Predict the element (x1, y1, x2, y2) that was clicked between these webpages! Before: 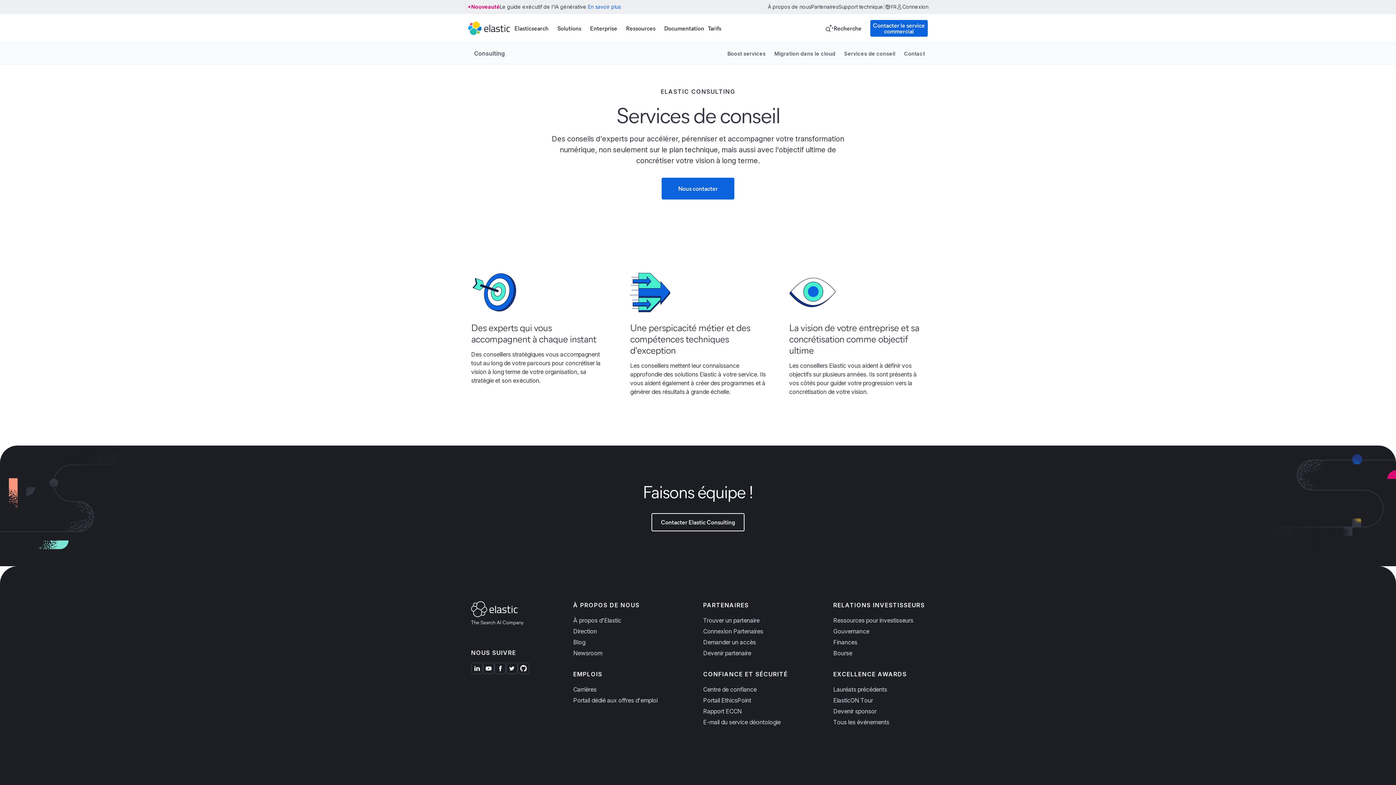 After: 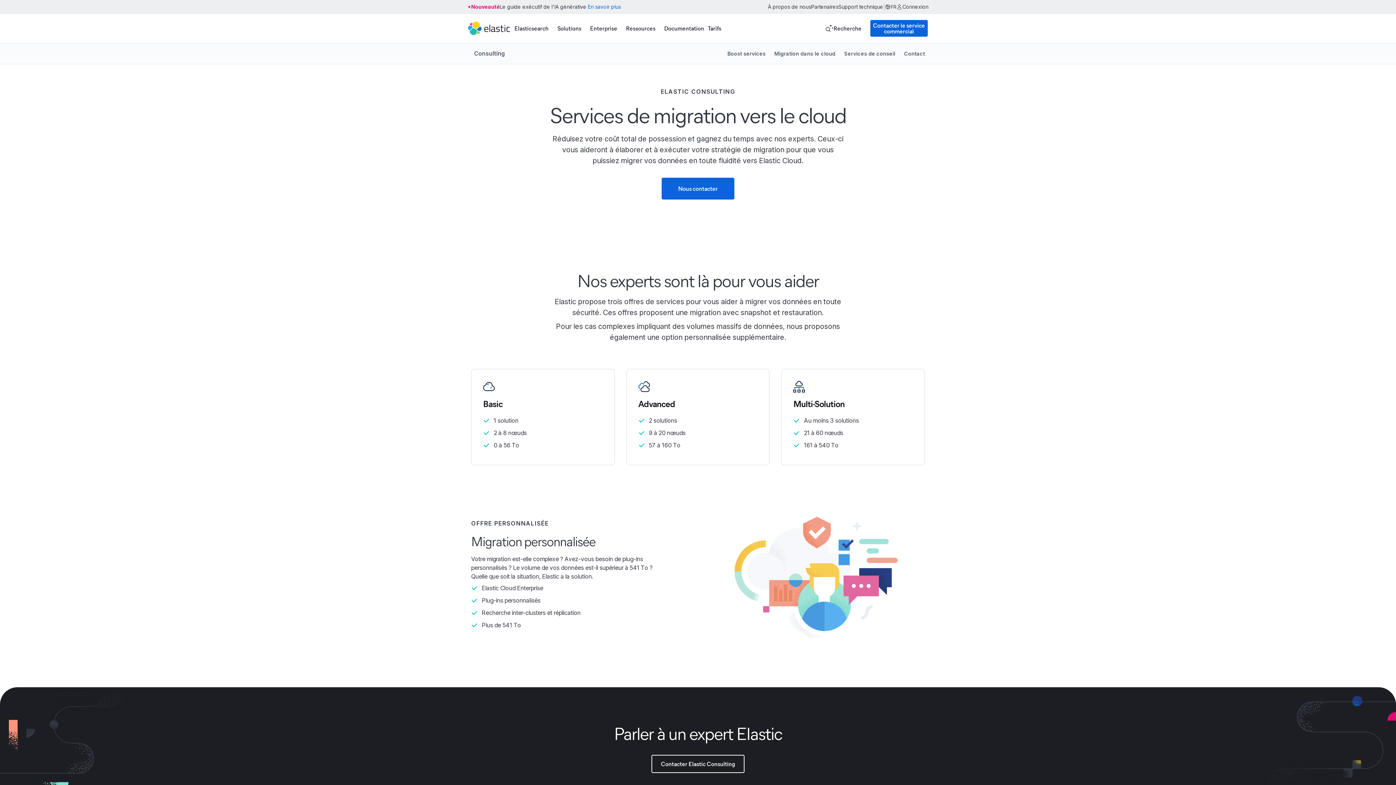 Action: bbox: (774, 50, 835, 56) label: Migration dans le cloud